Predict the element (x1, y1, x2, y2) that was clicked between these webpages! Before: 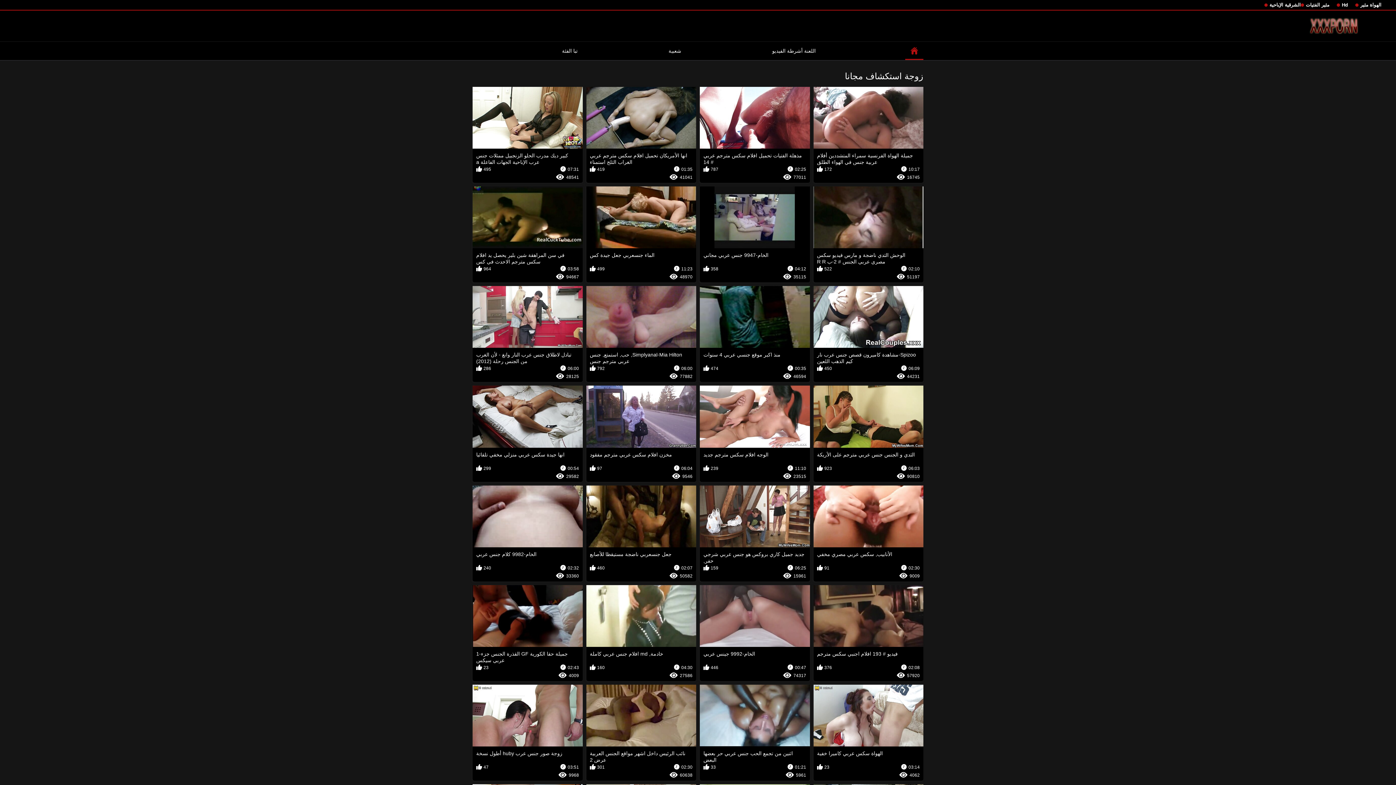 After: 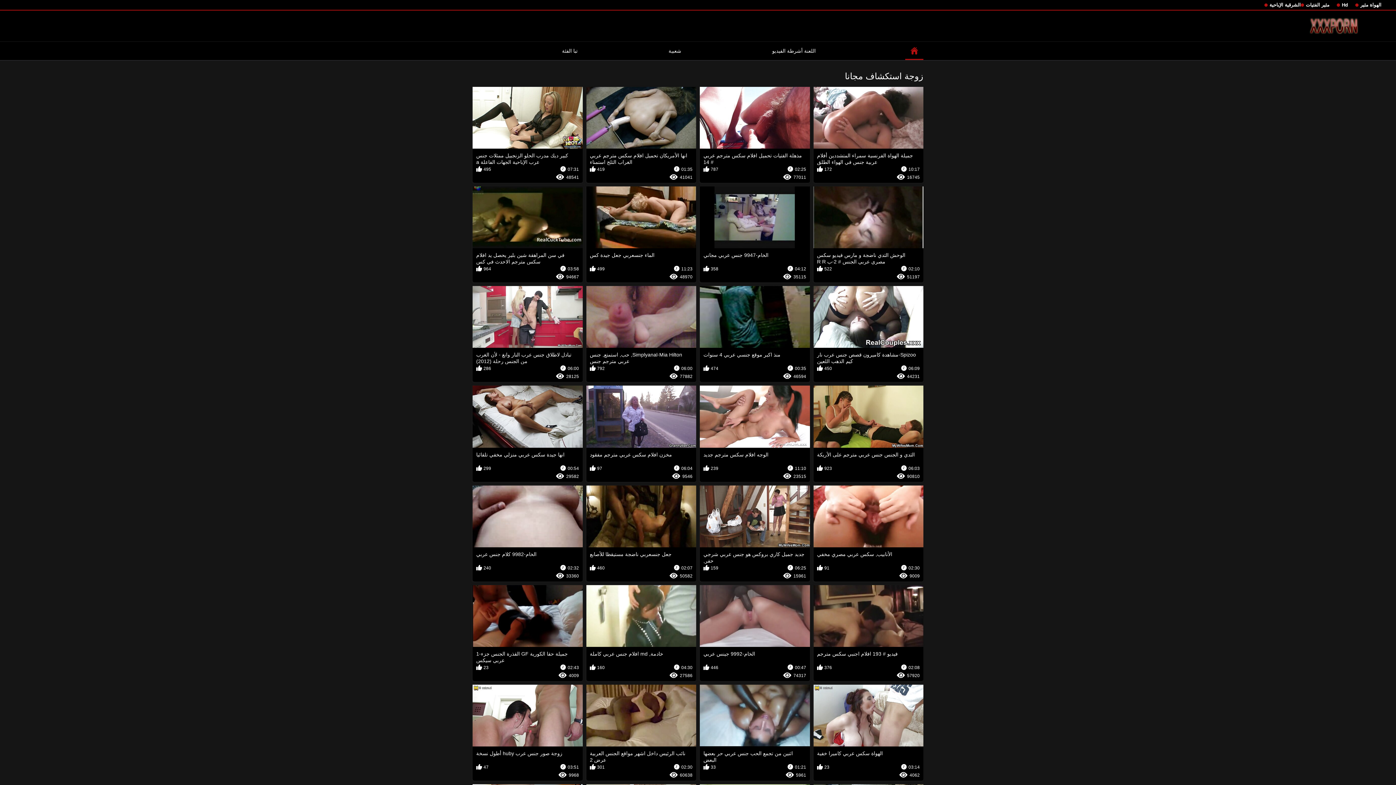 Action: label: تبادل لاطلاق جنس عرب النار وانغ - لأن الغرب من الجنس رحلة (2012)
06:00
286
28125 bbox: (472, 286, 582, 382)